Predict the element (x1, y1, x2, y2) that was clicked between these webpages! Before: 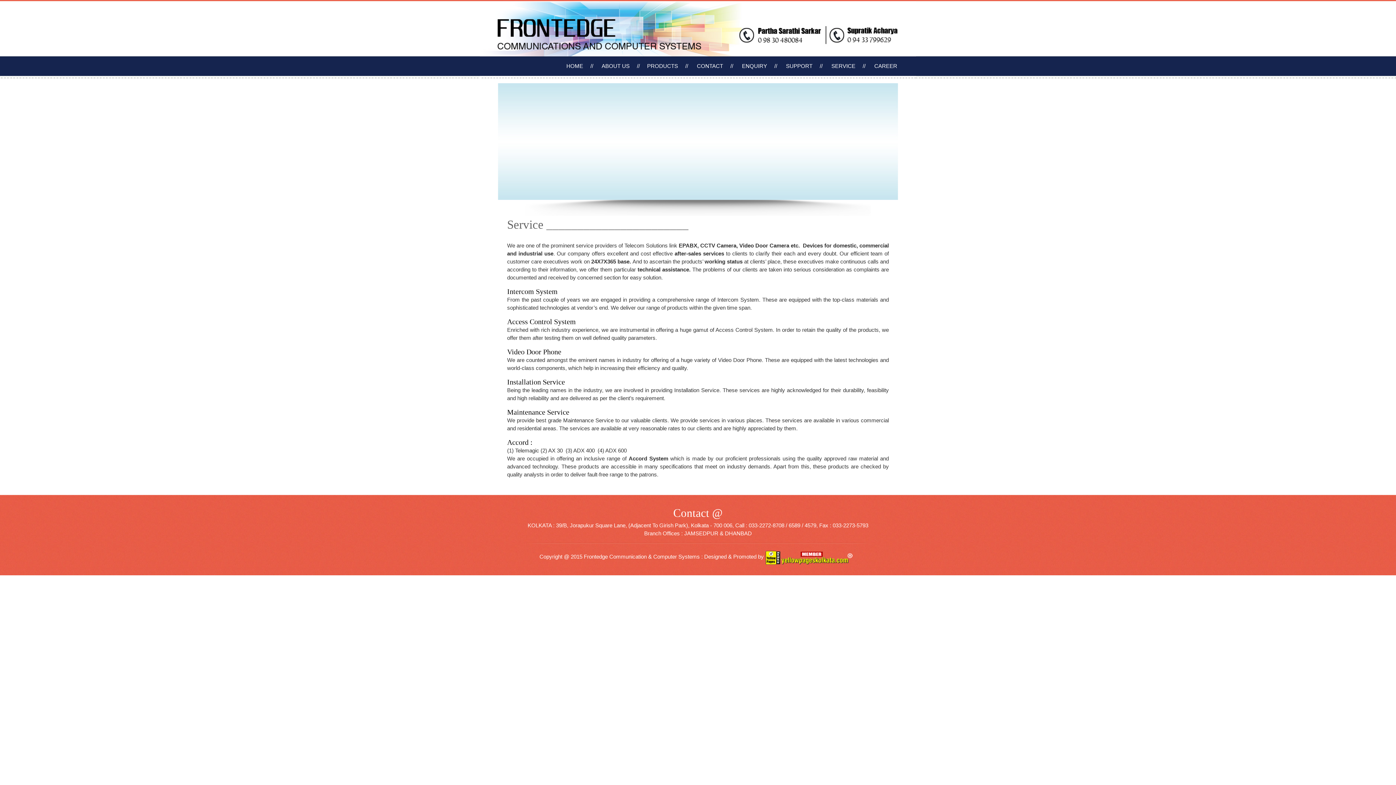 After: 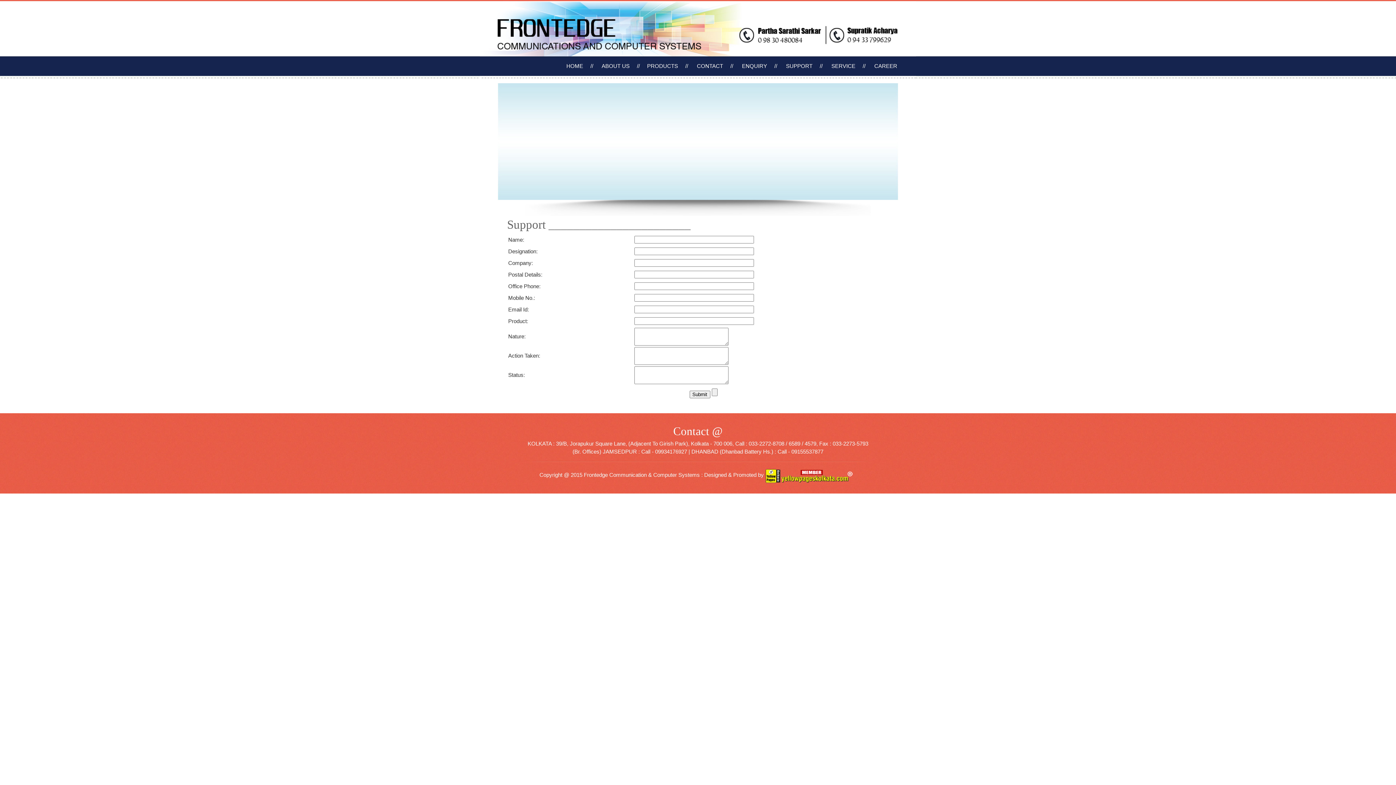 Action: bbox: (786, 62, 812, 69) label: SUPPORT